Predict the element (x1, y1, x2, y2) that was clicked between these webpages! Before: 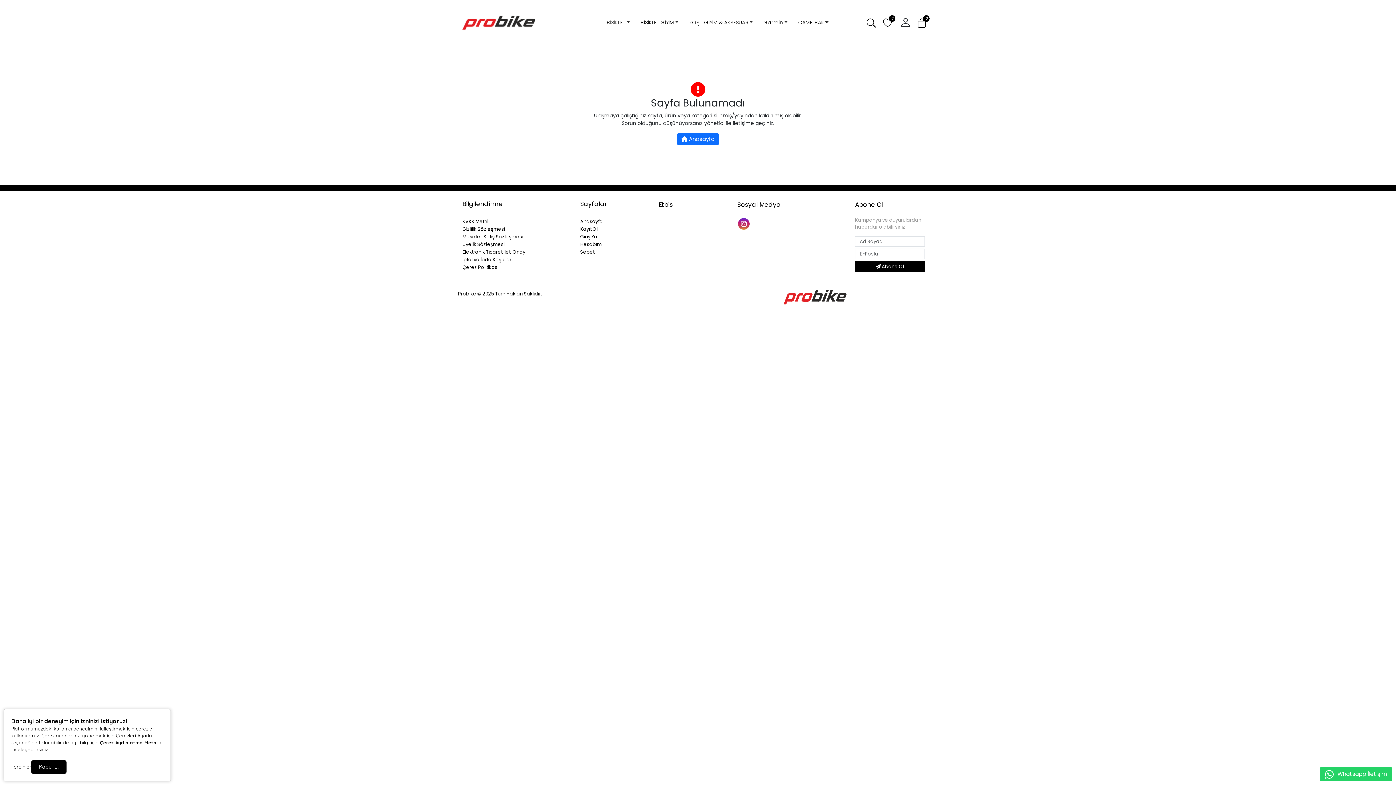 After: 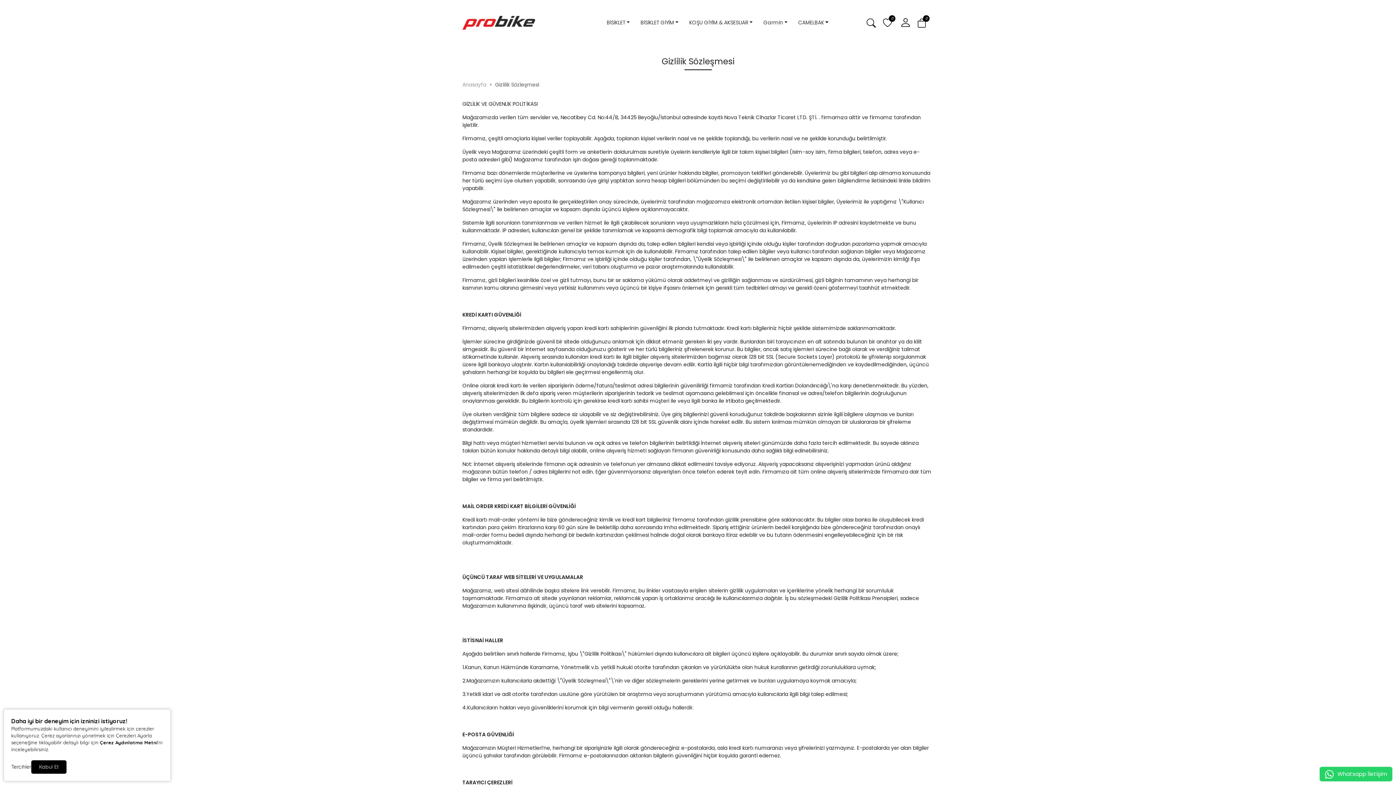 Action: bbox: (462, 225, 505, 232) label: Gizlilik Sözleşmesi